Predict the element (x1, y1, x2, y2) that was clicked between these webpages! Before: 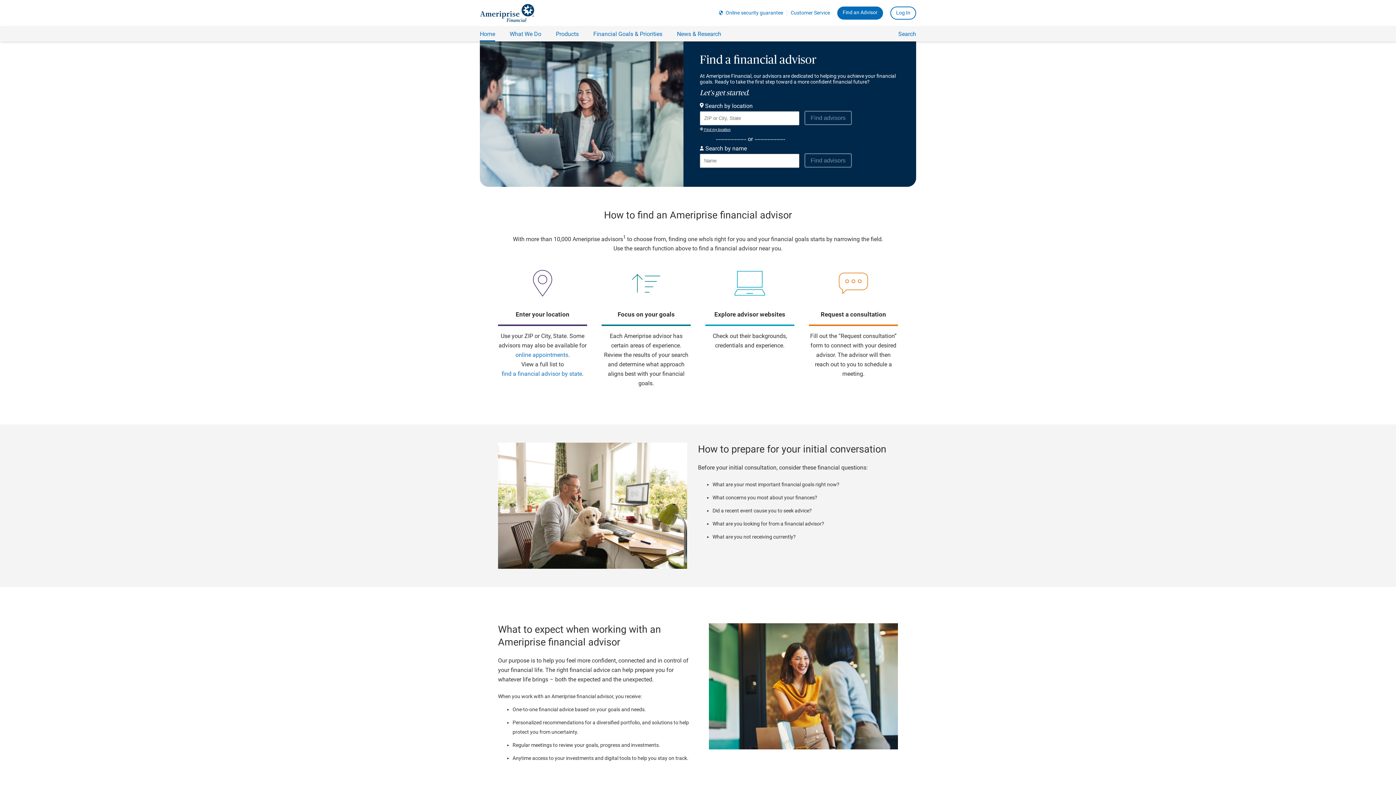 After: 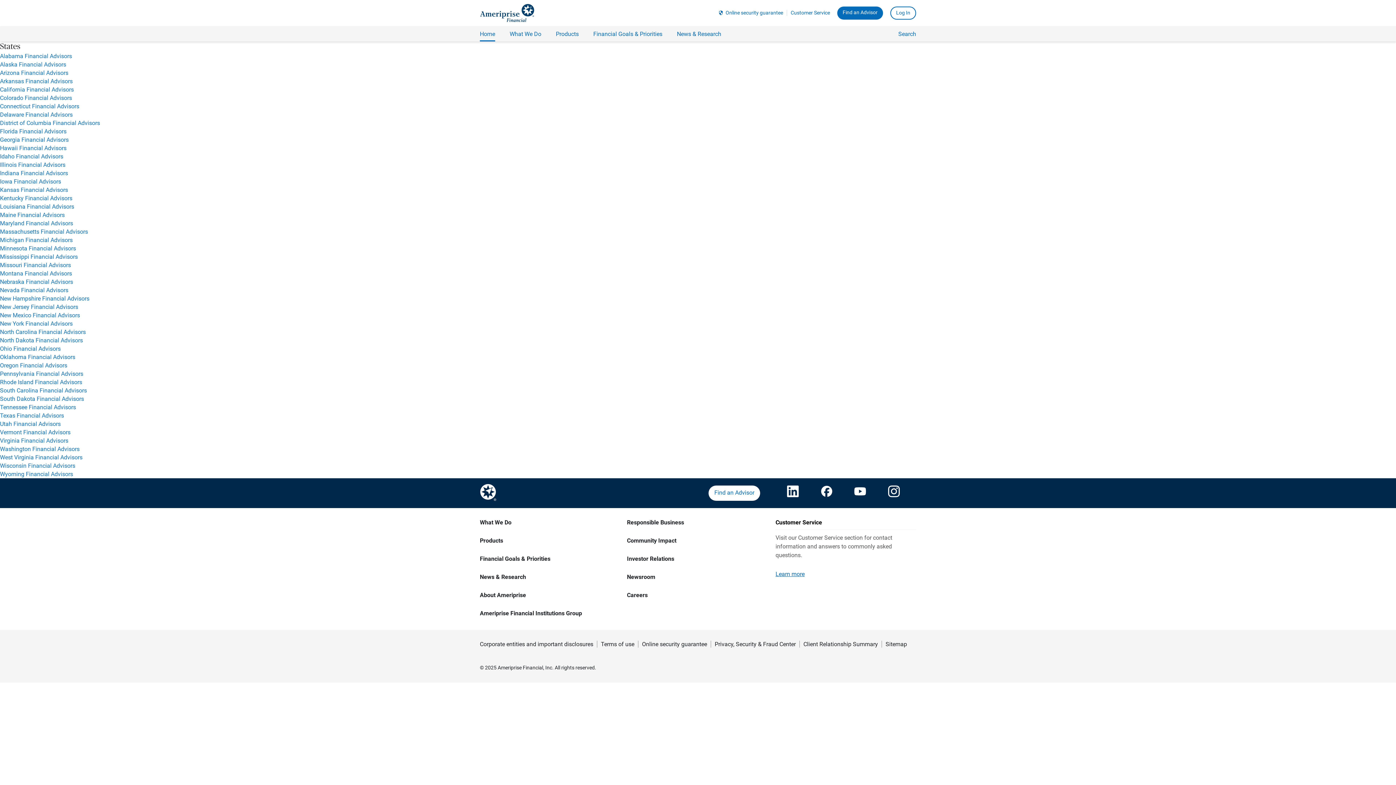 Action: label: find a financial advisor by state bbox: (501, 370, 582, 377)